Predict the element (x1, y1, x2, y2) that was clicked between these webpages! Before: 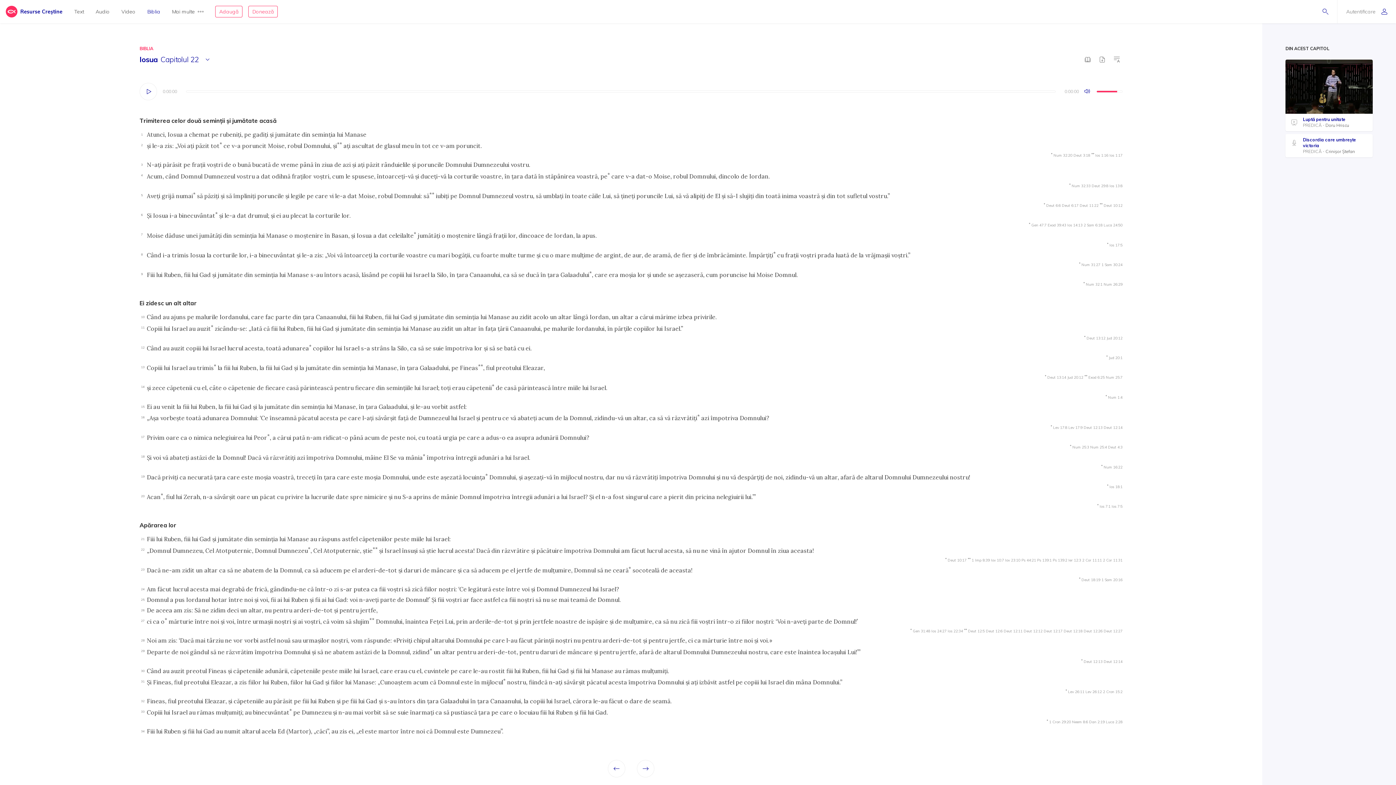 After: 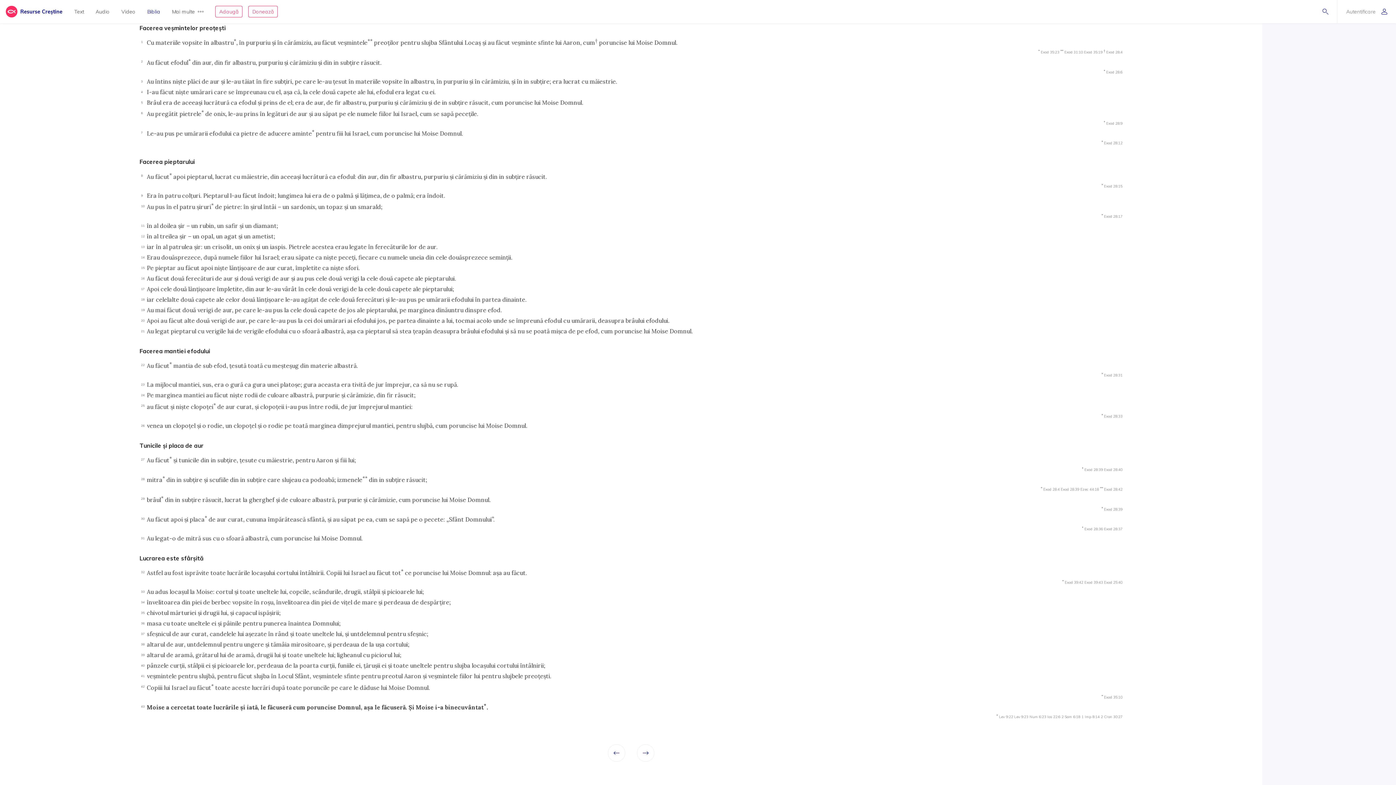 Action: label: Exod 39:43 bbox: (1048, 221, 1066, 229)